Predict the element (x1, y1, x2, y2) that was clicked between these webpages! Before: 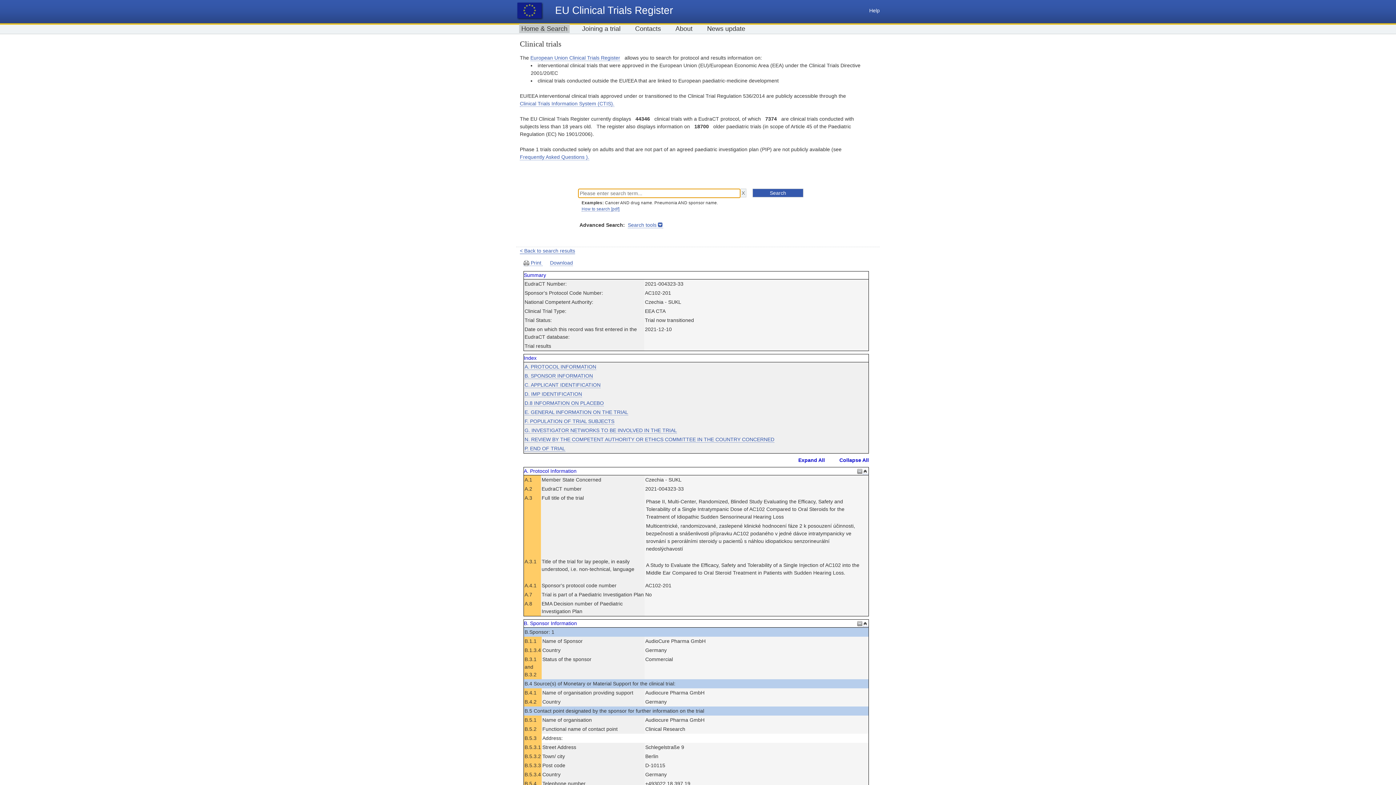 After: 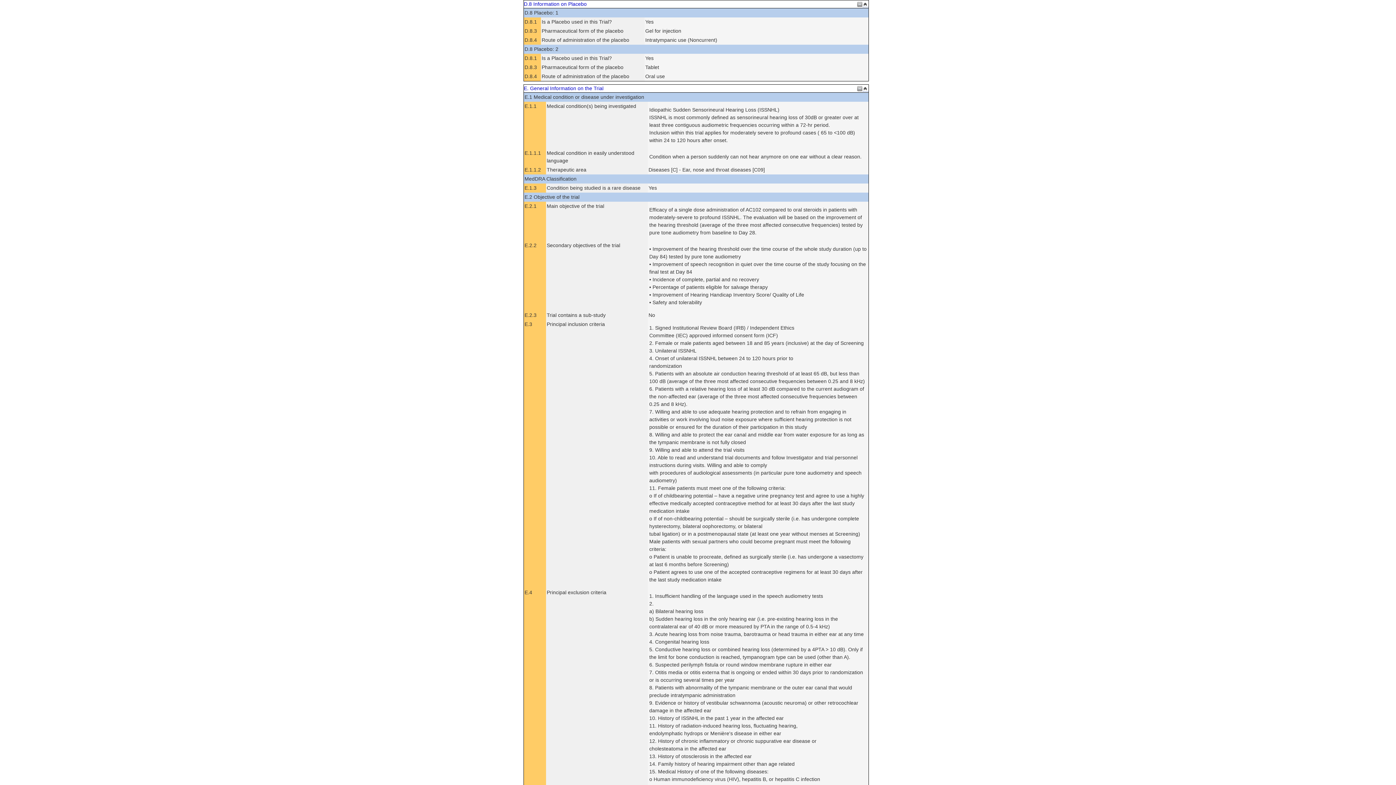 Action: label: D.8 INFORMATION ON PLACEBO bbox: (524, 400, 604, 406)